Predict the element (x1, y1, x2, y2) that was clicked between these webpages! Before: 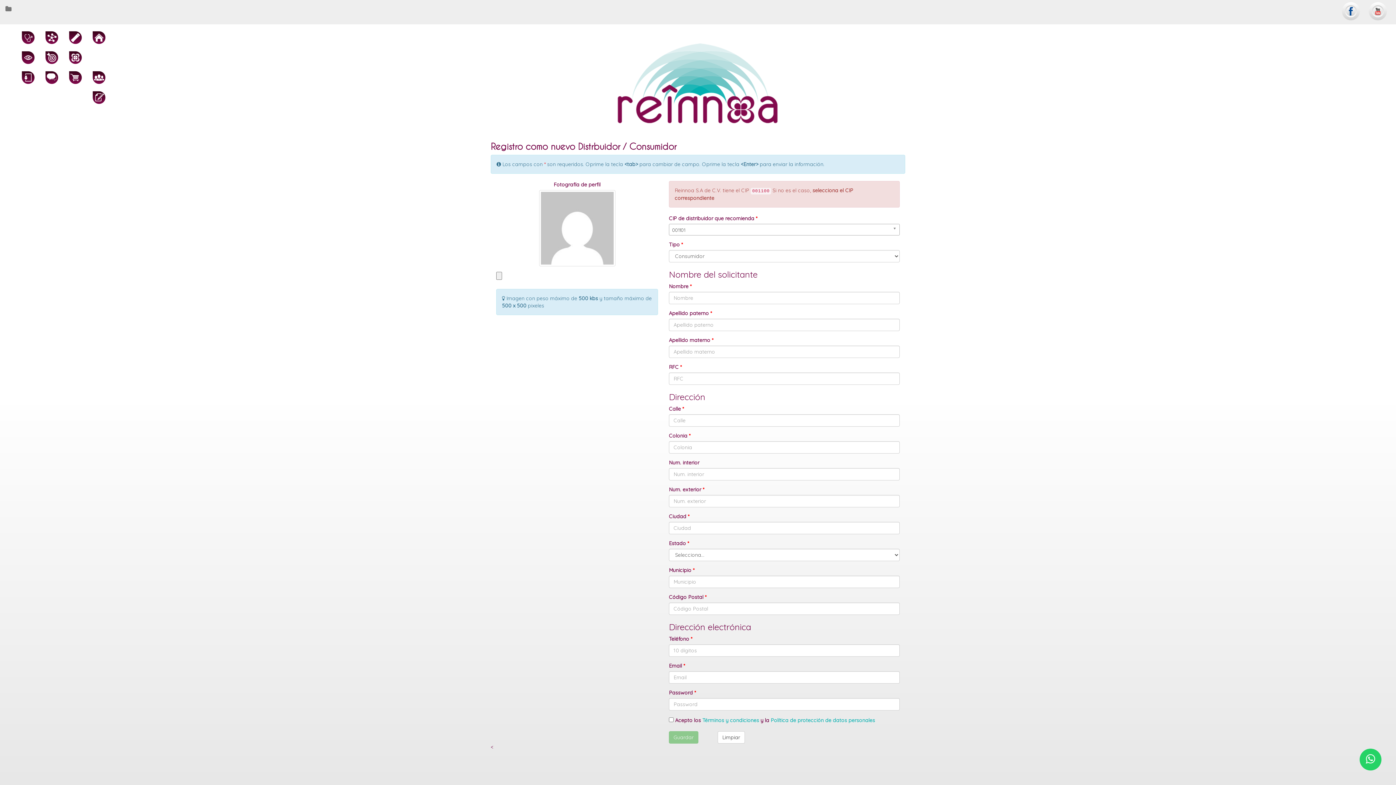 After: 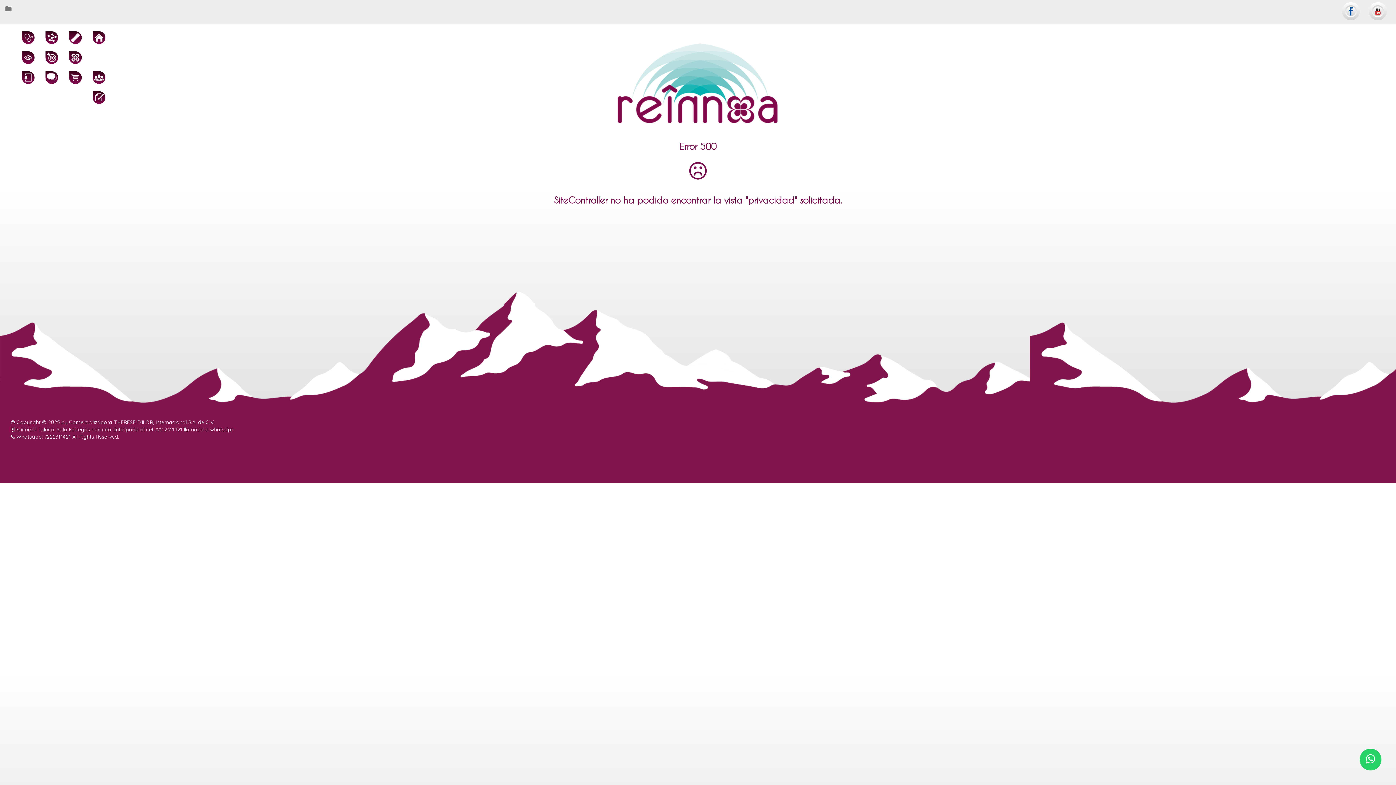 Action: bbox: (770, 717, 875, 724) label: Política de protección de datos personales